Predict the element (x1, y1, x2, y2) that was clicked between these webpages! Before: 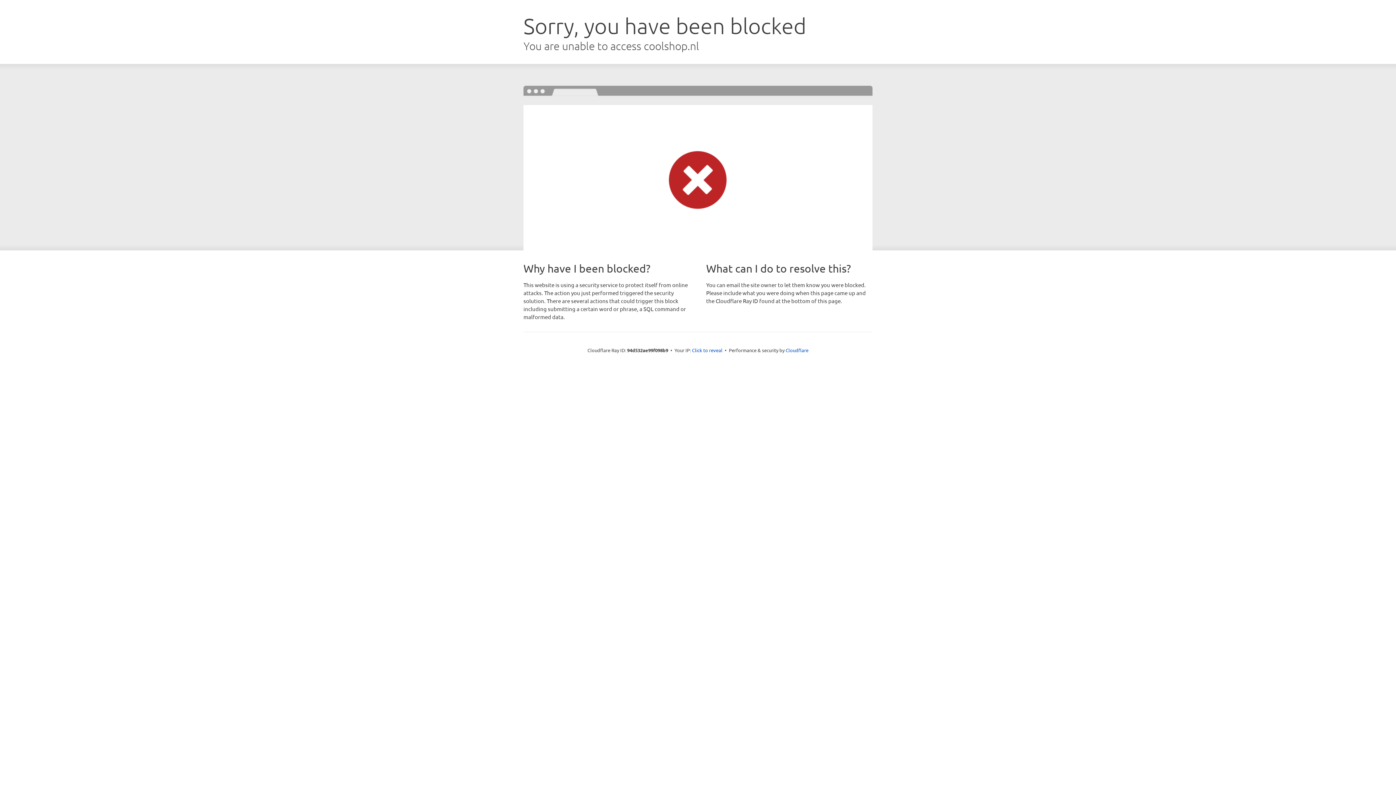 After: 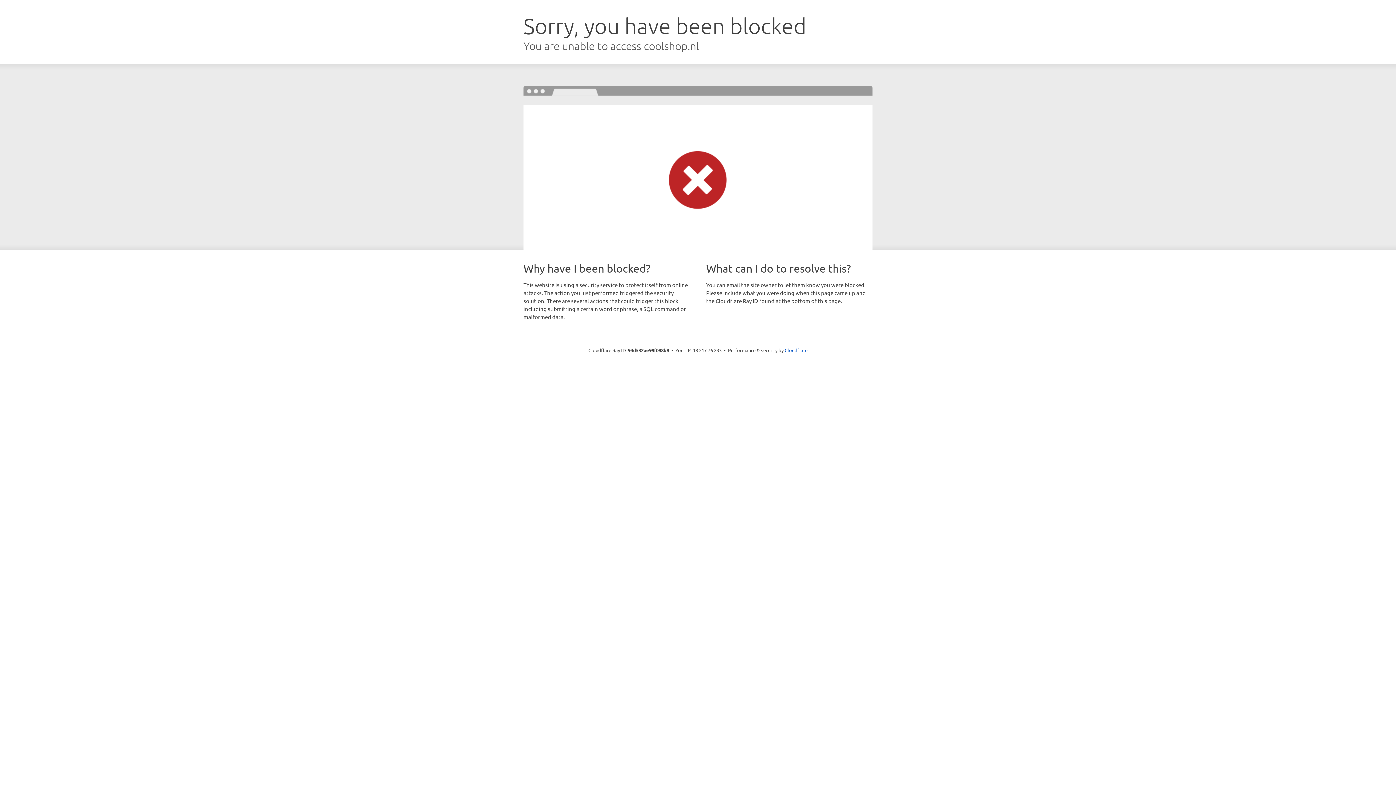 Action: bbox: (692, 346, 722, 353) label: Click to reveal